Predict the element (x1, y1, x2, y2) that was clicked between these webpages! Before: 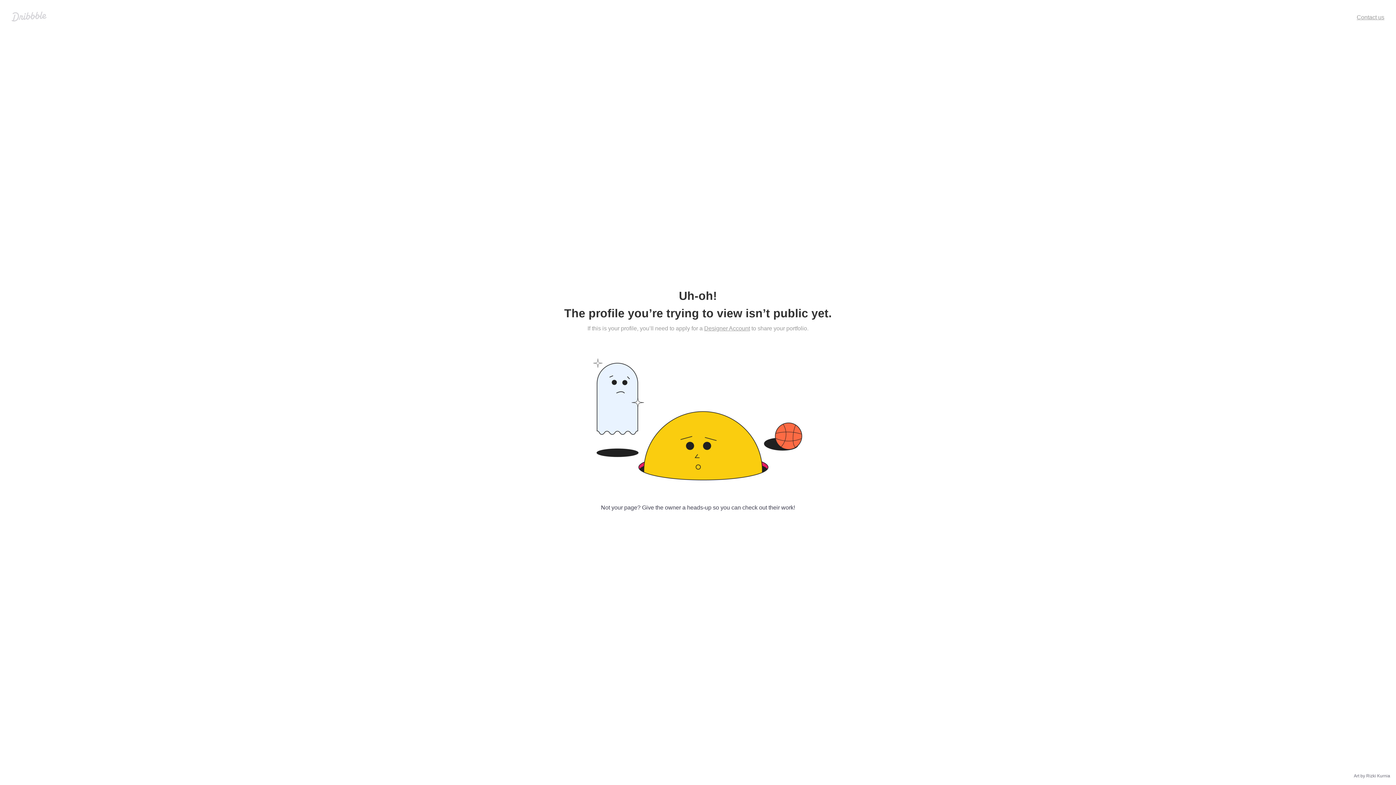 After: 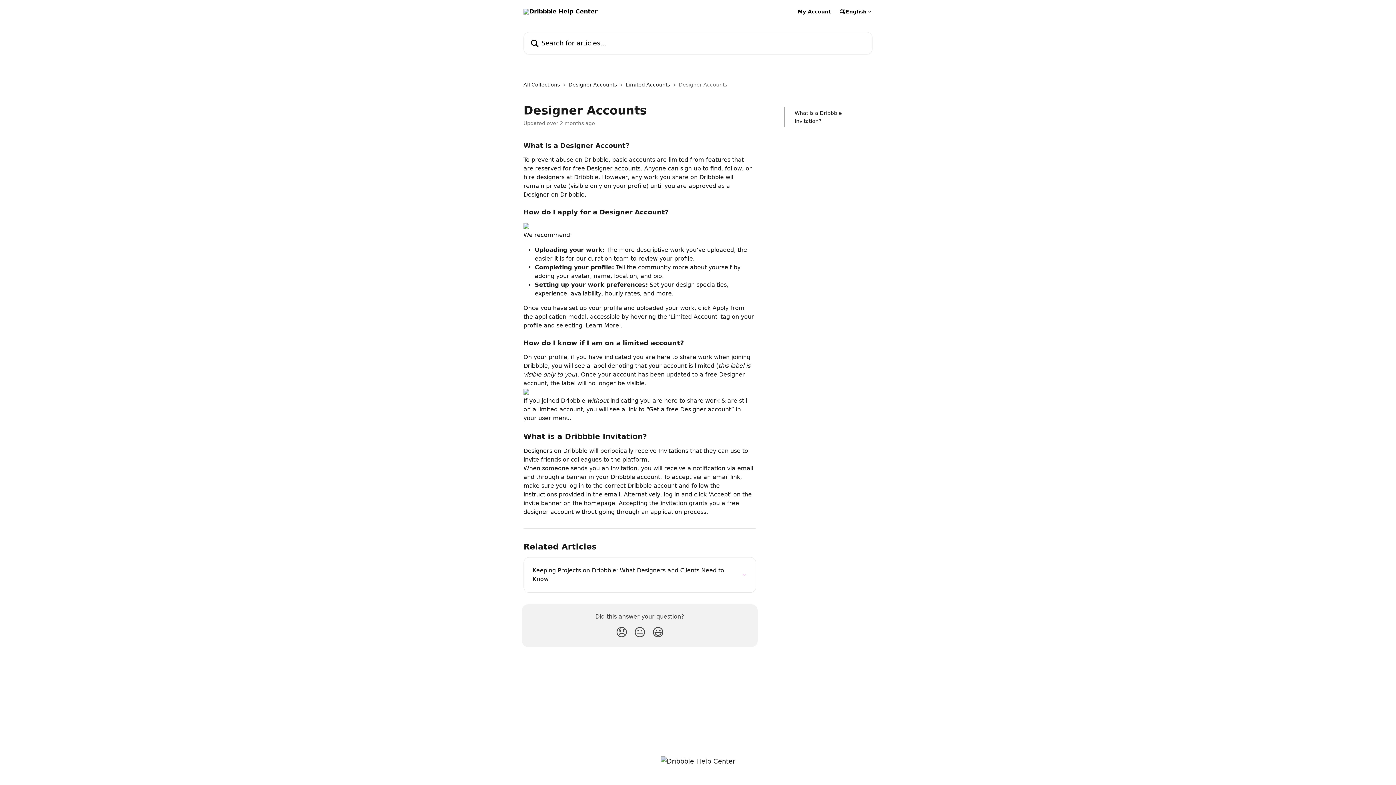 Action: bbox: (704, 325, 750, 331) label: Designer Account